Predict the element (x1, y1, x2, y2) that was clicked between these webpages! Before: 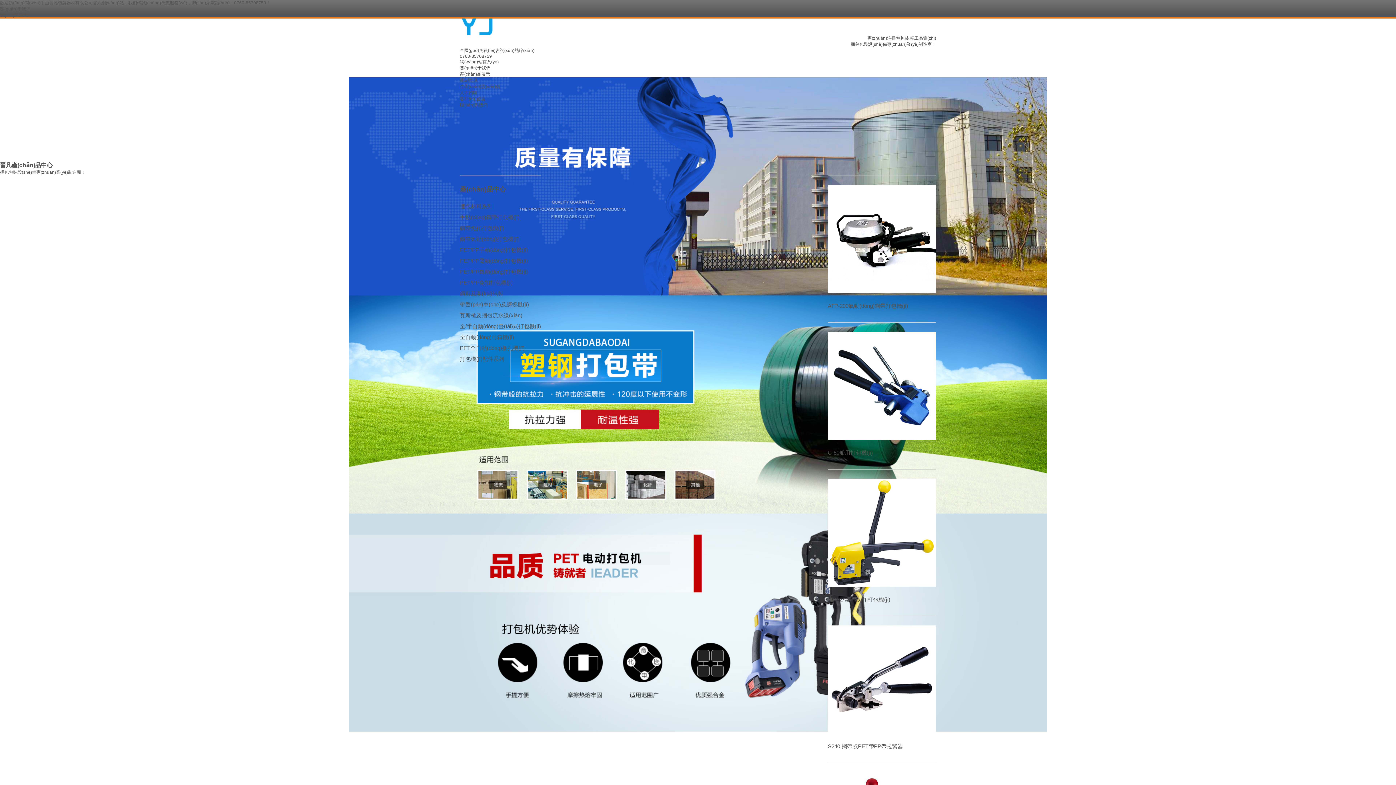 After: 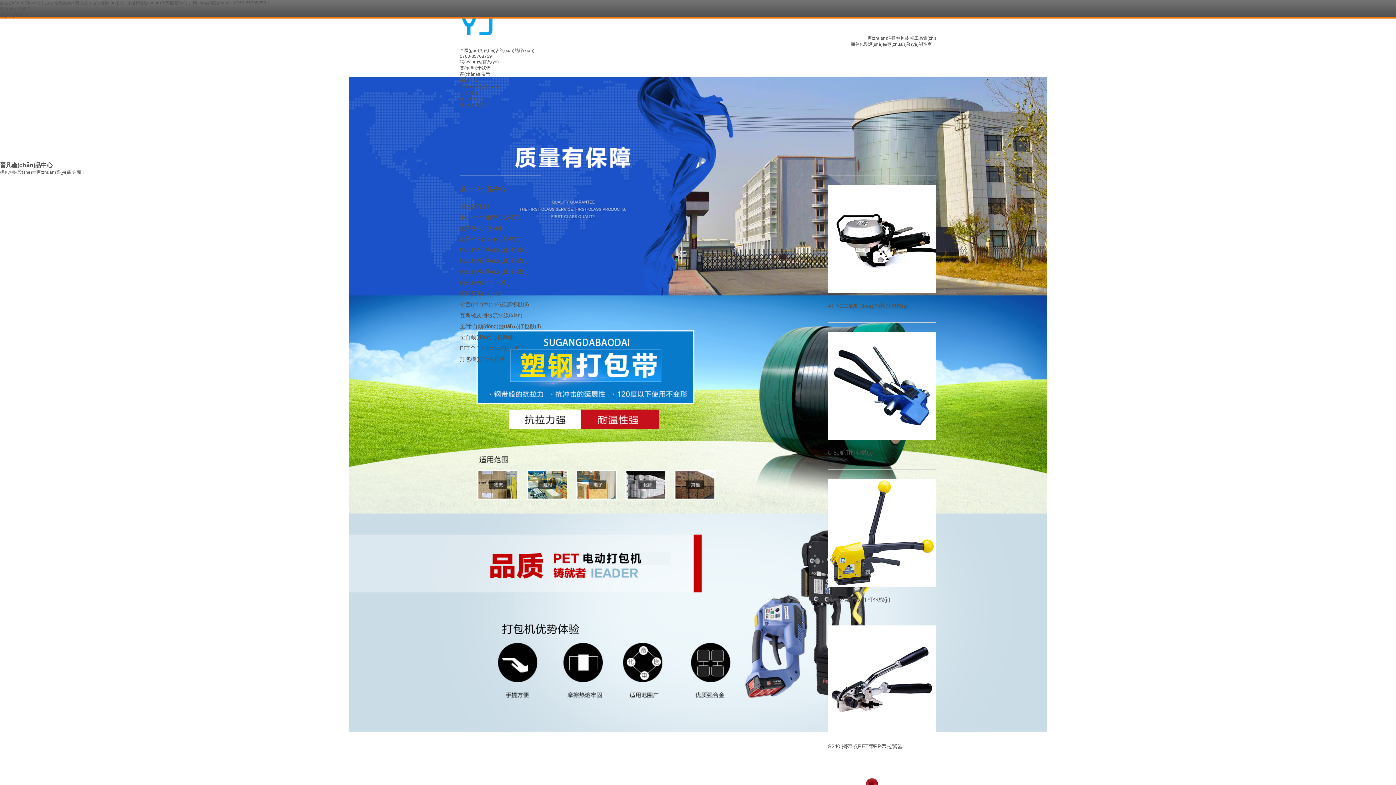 Action: bbox: (460, 59, 498, 64) label: 網(wǎng)站首頁(yè)